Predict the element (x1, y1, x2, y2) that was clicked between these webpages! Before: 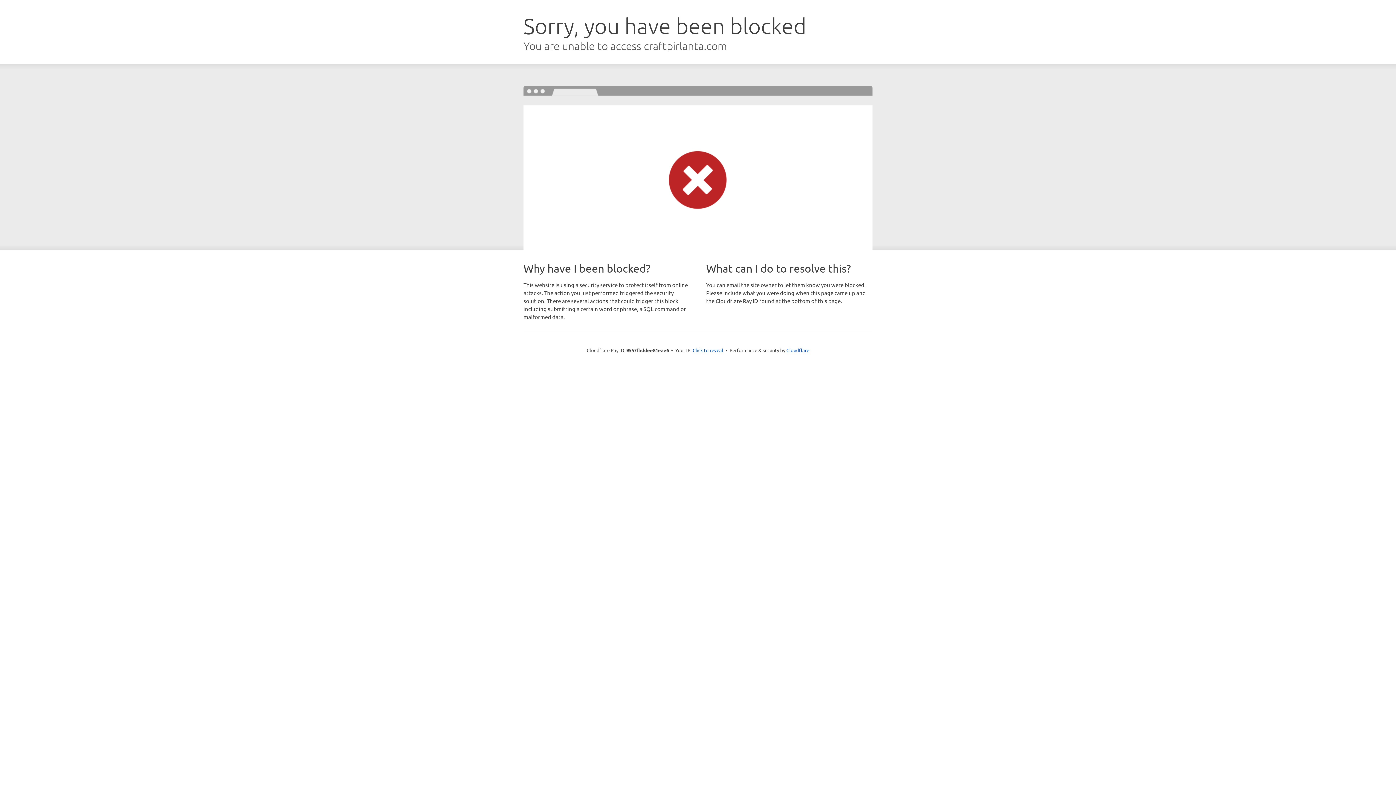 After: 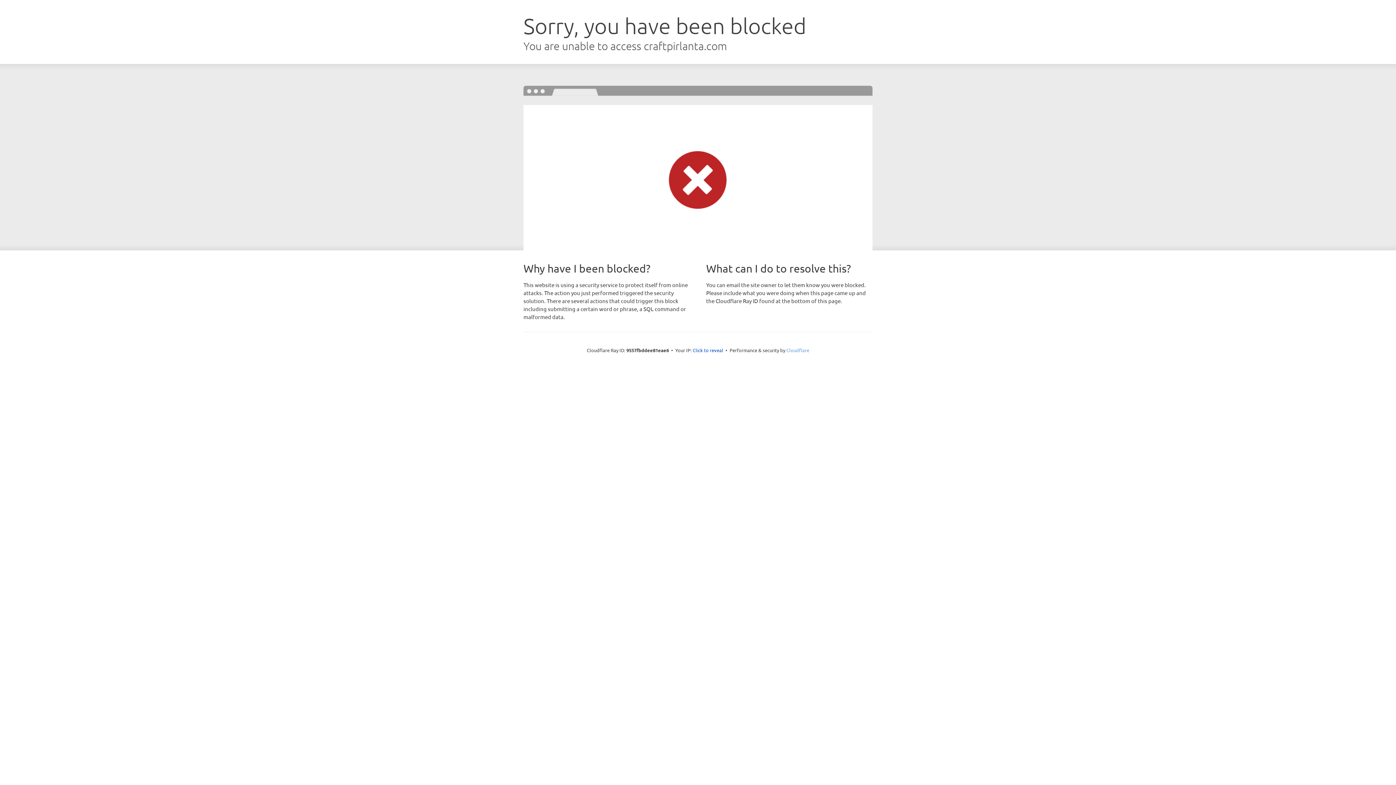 Action: bbox: (786, 347, 809, 353) label: Cloudflare